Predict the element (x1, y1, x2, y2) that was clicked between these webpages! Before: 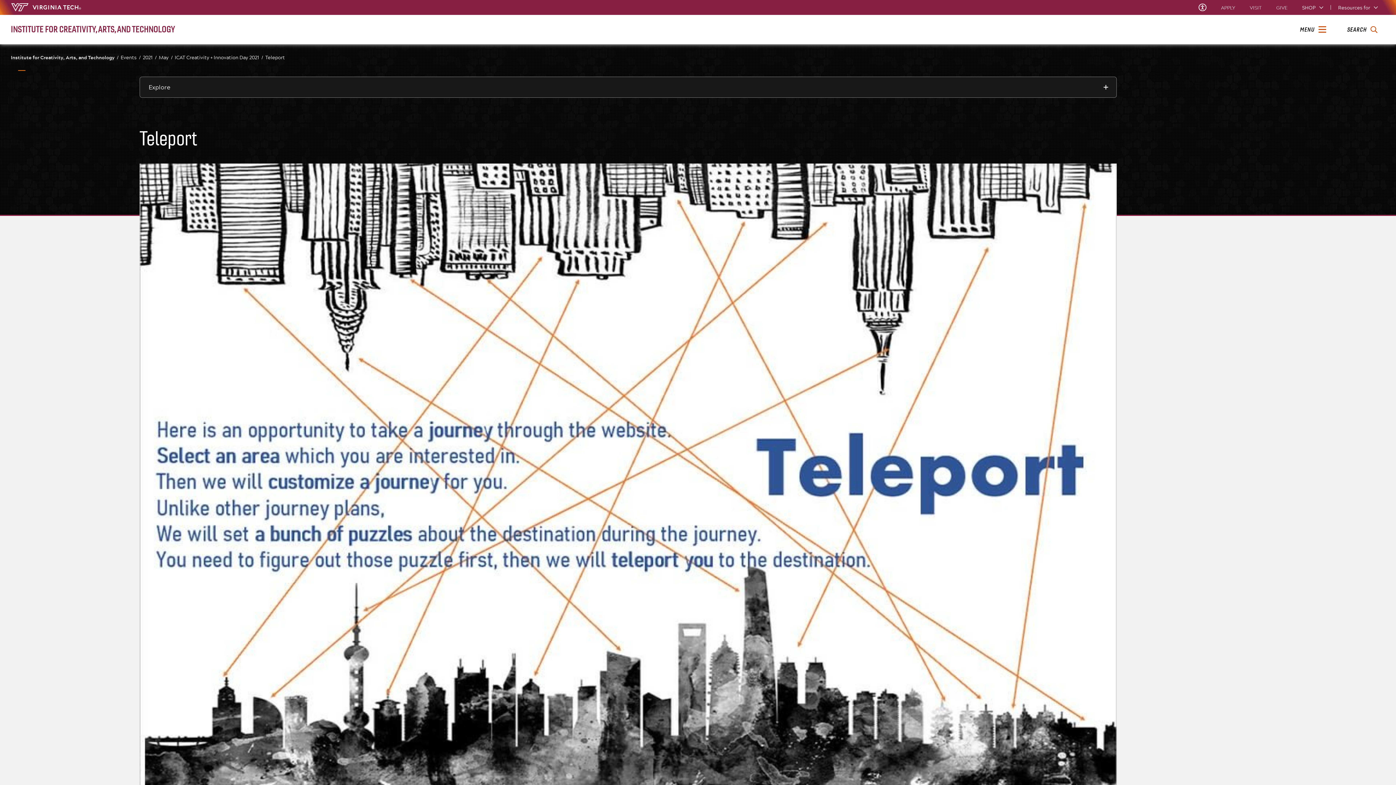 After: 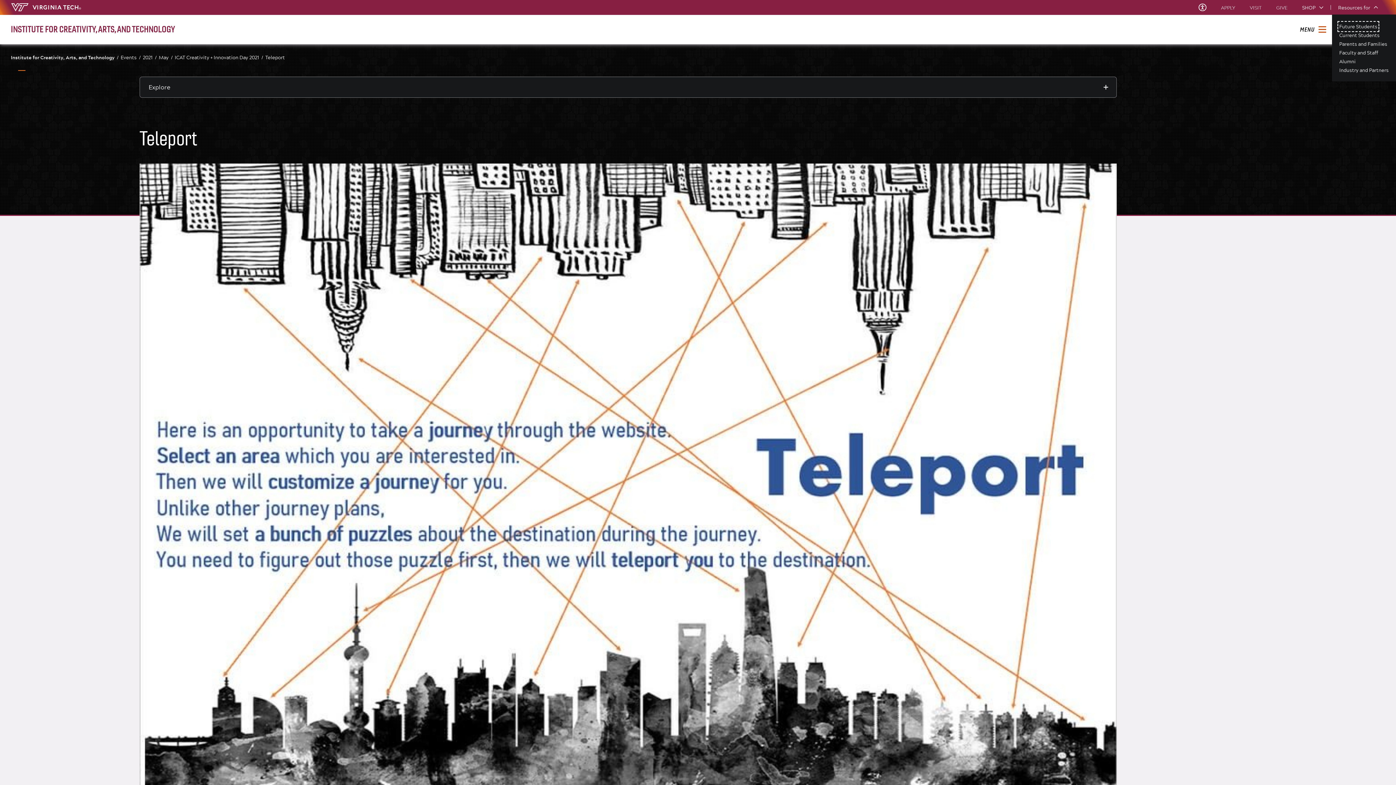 Action: bbox: (1338, 5, 1378, 9) label: Resources for